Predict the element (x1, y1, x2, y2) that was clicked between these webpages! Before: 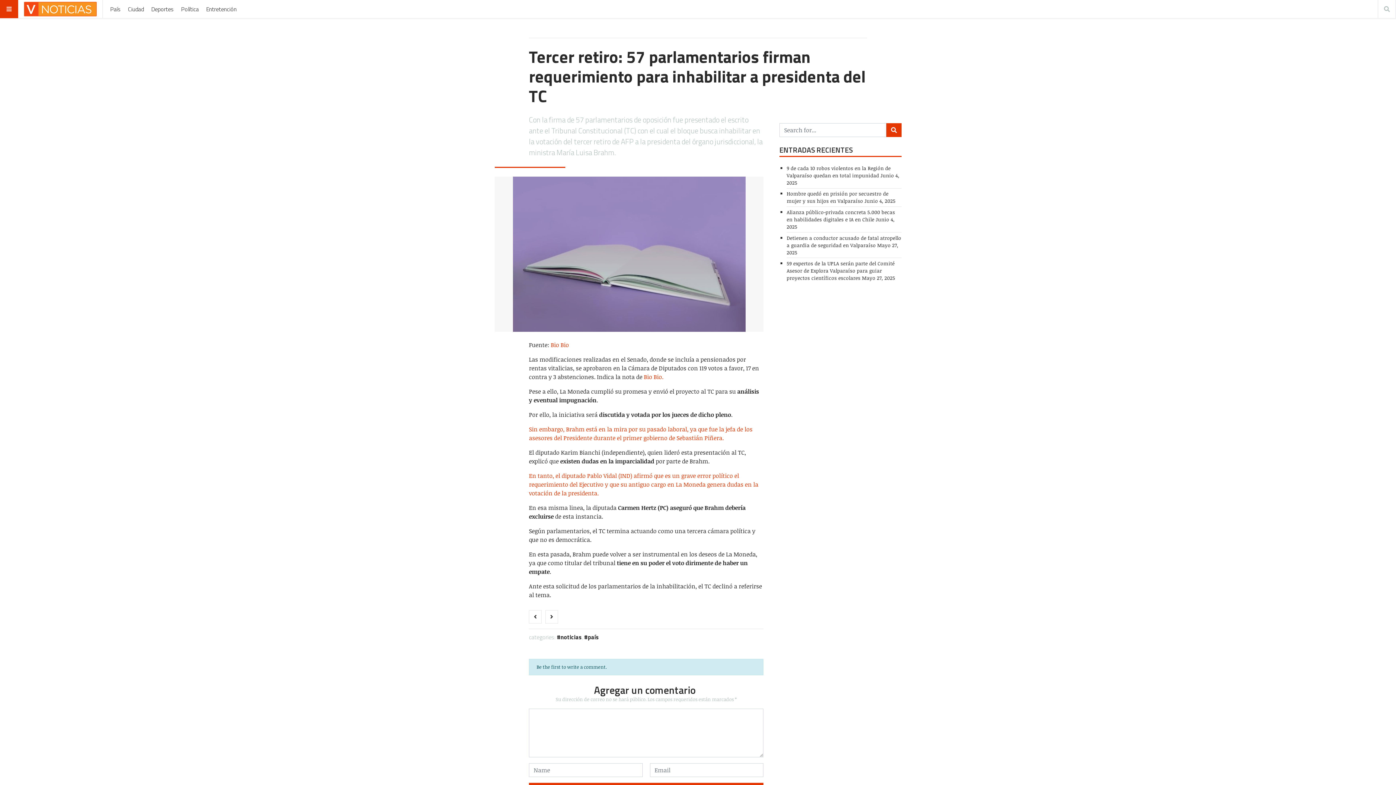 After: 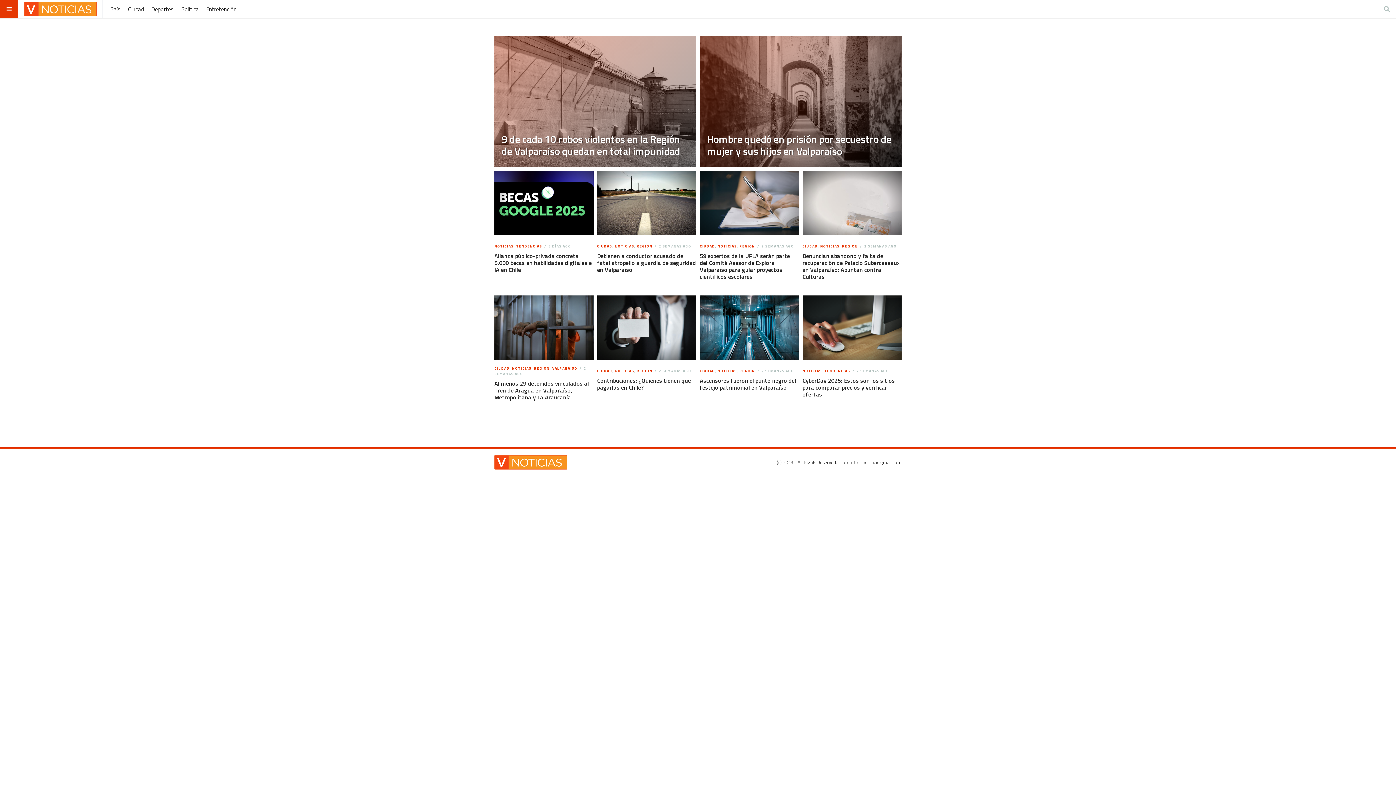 Action: label: noticias bbox: (557, 633, 581, 641)